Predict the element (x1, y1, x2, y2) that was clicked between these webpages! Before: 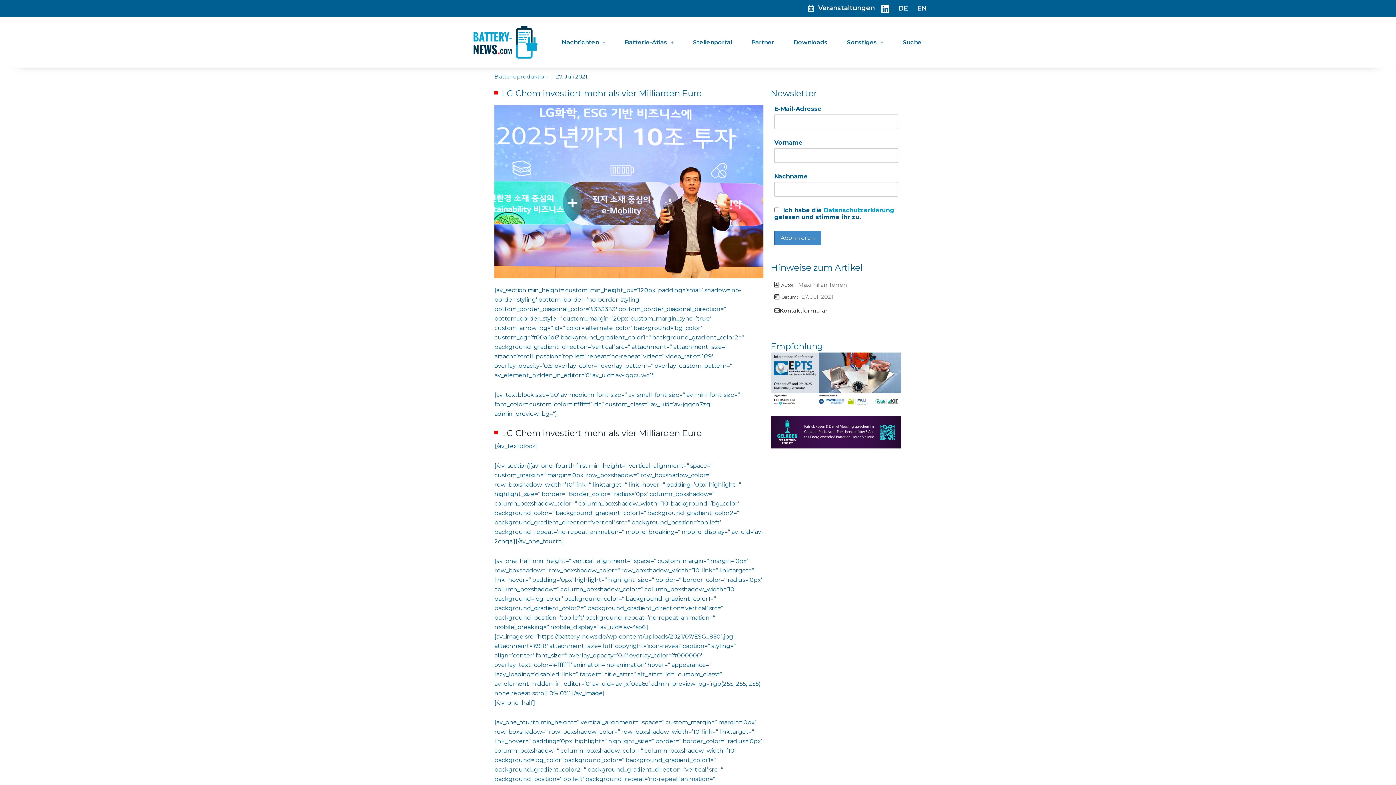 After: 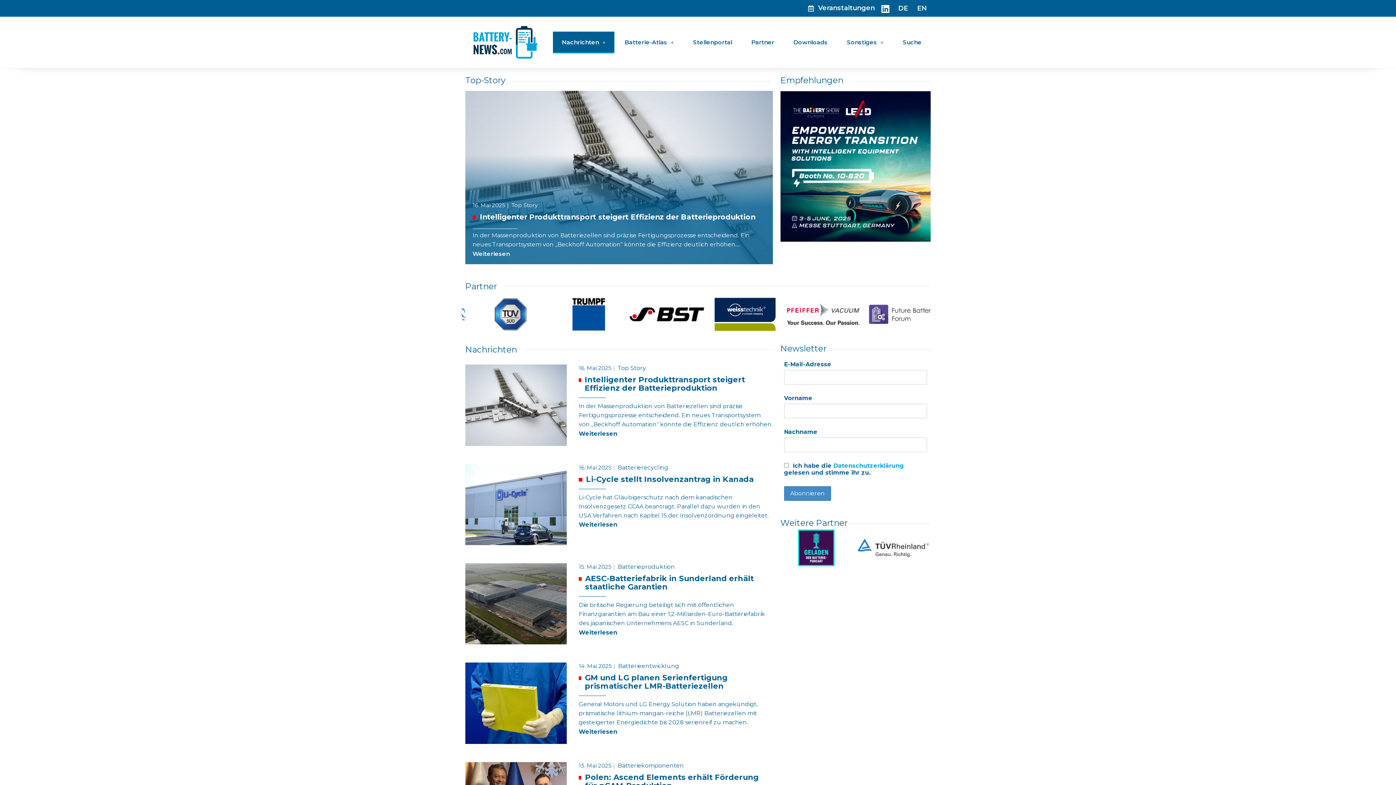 Action: label: Nachrichten bbox: (552, 31, 614, 53)